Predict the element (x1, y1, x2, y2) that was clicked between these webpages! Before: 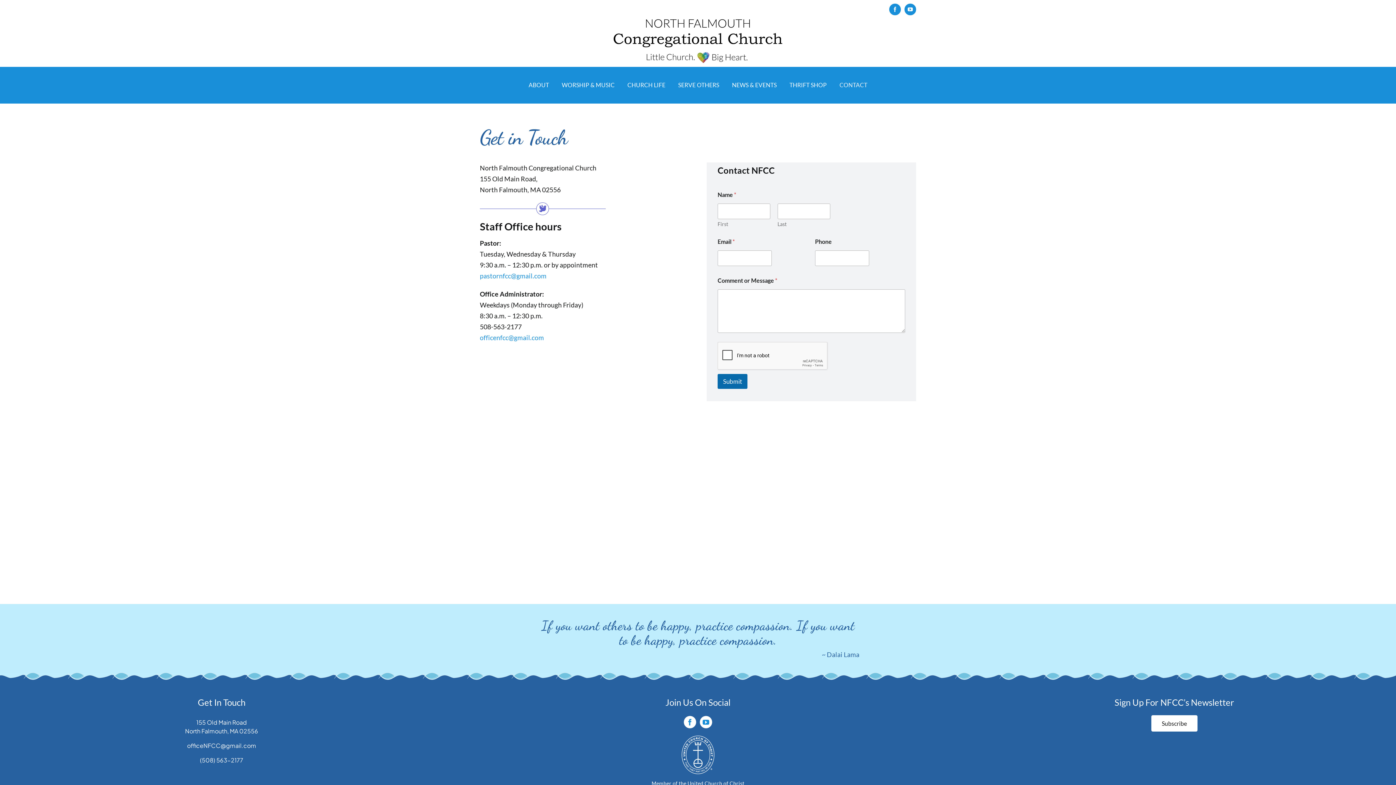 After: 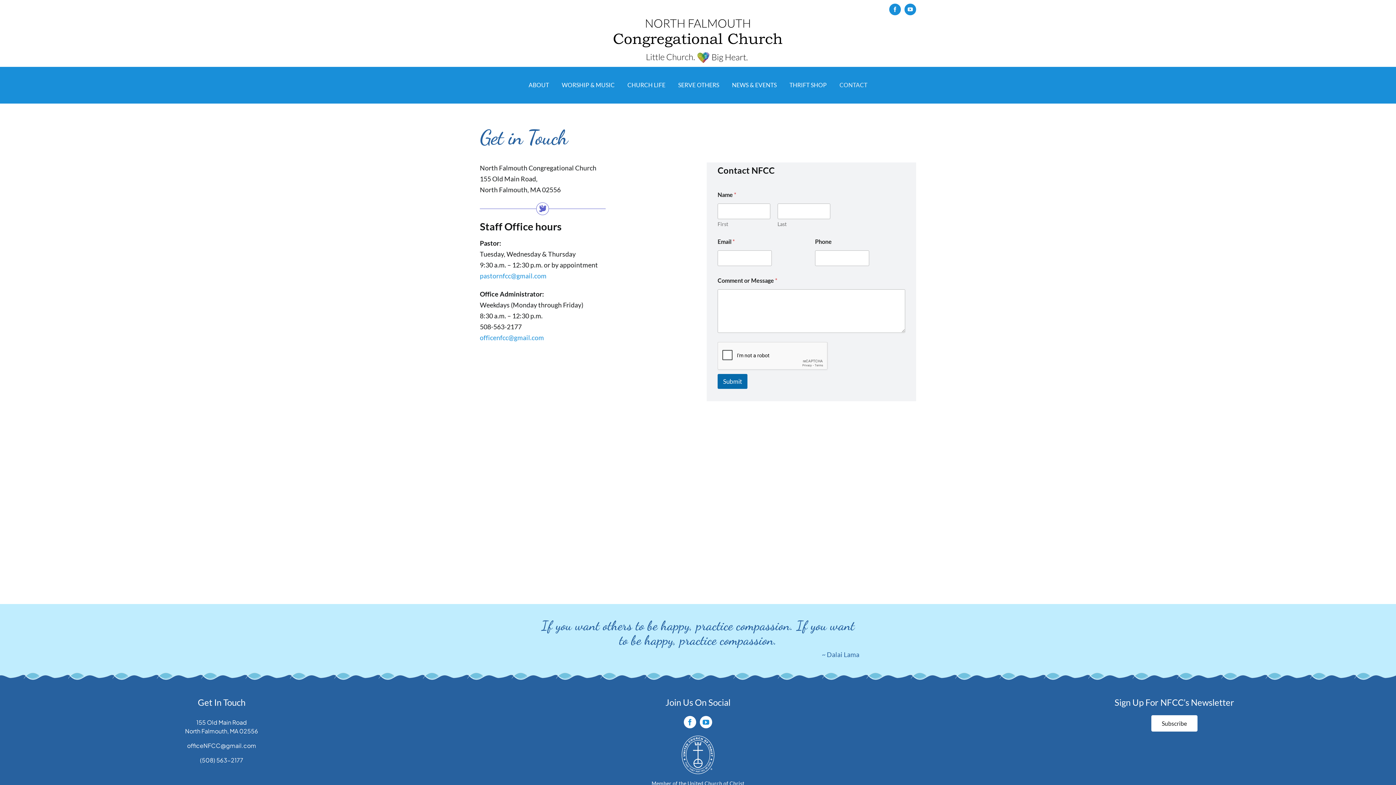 Action: bbox: (187, 742, 256, 749) label: officeNFCC@gmail.com